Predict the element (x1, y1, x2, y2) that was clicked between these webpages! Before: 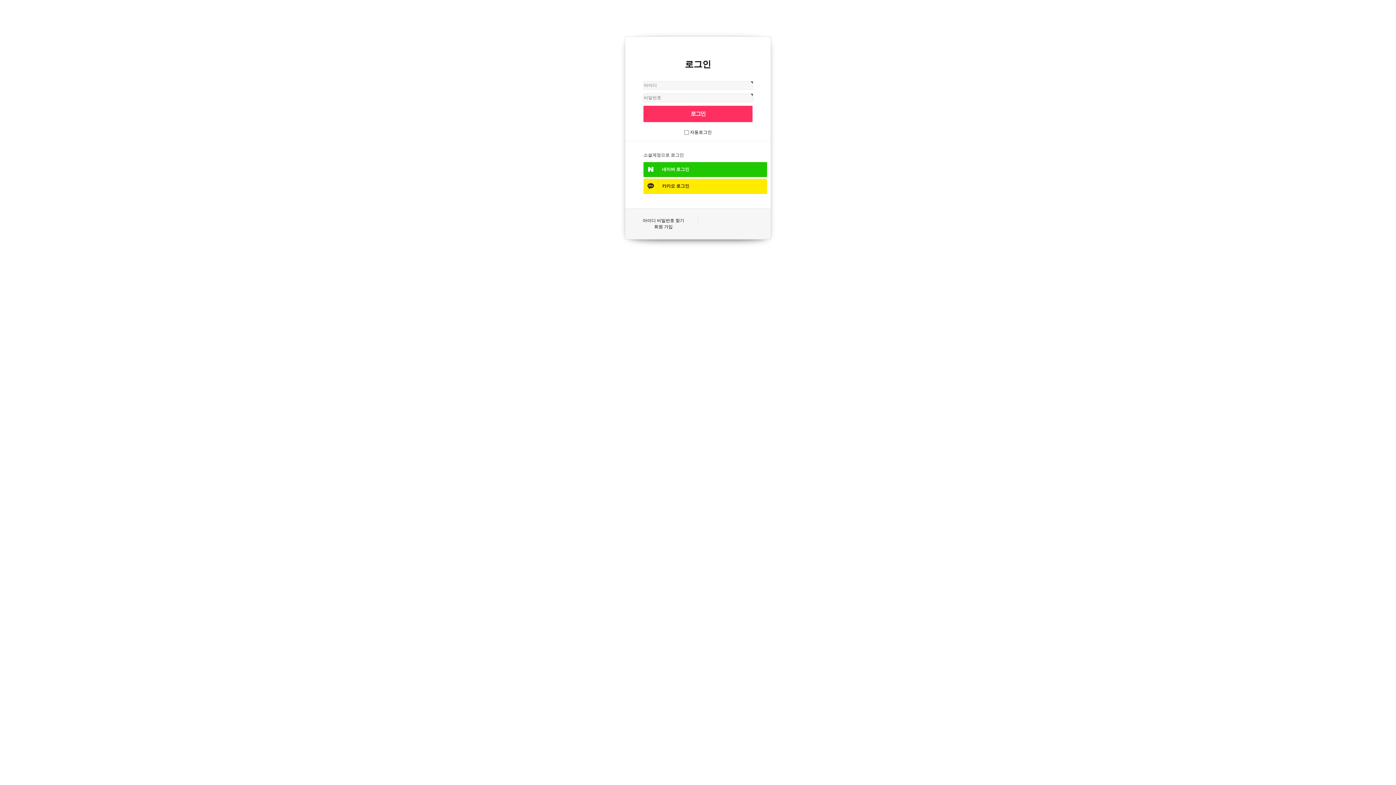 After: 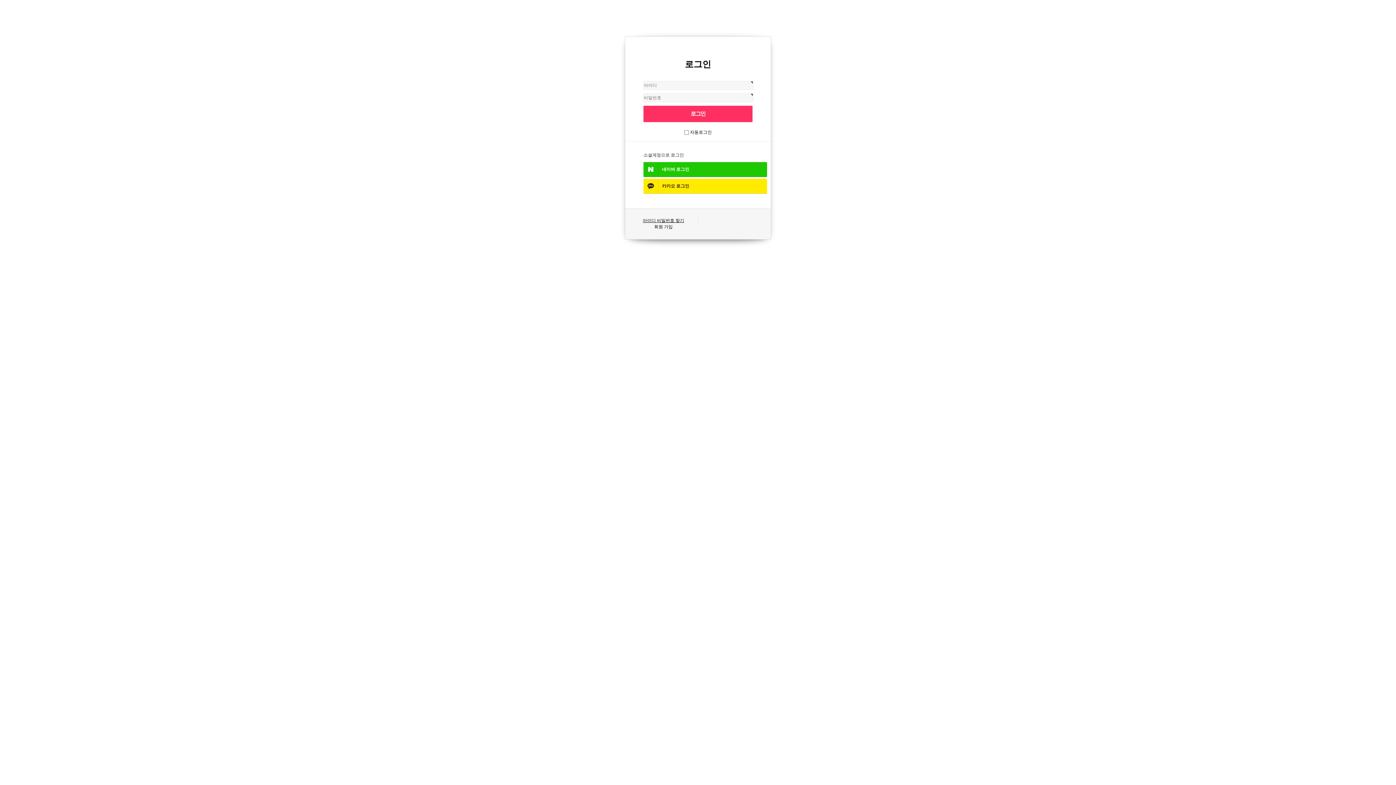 Action: label: 아이디 비밀번호 찾기 bbox: (629, 217, 698, 224)